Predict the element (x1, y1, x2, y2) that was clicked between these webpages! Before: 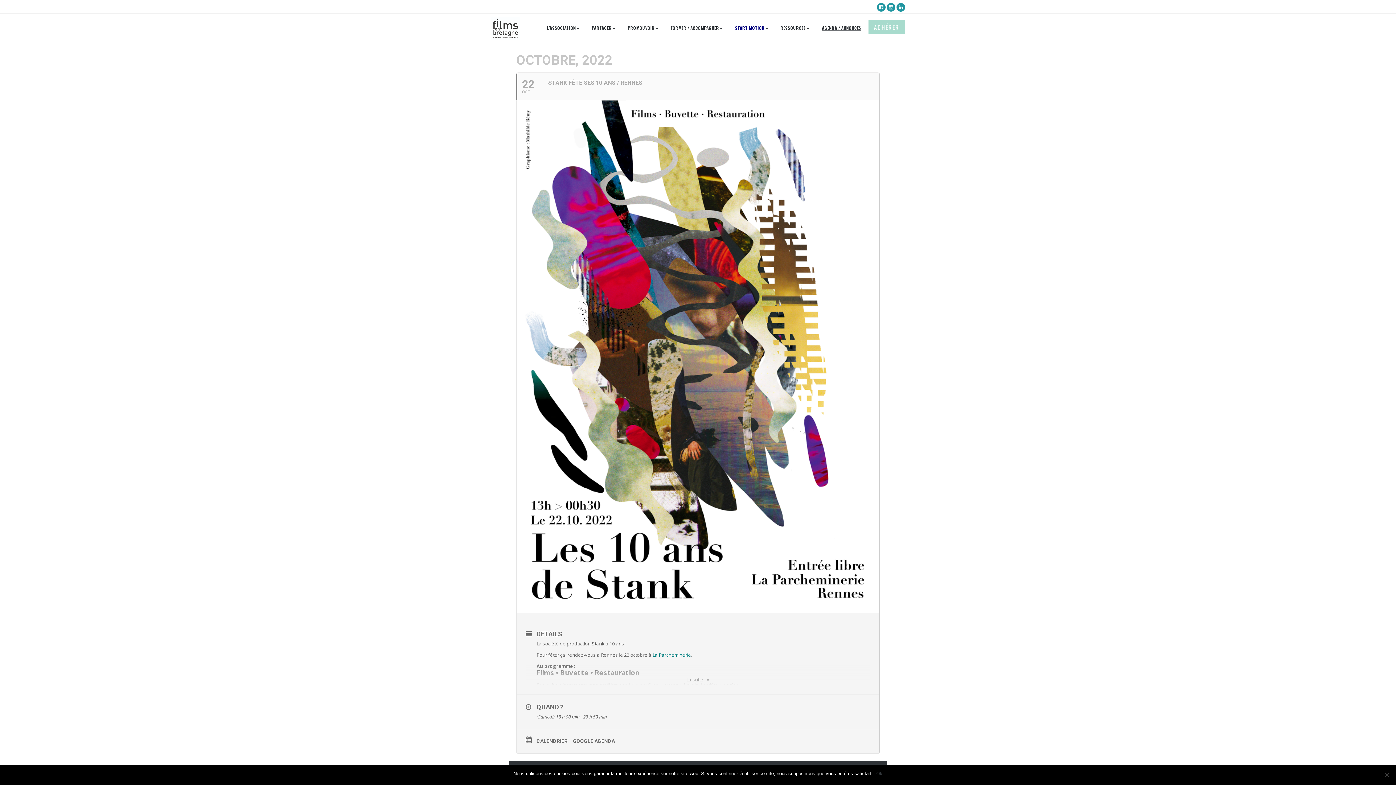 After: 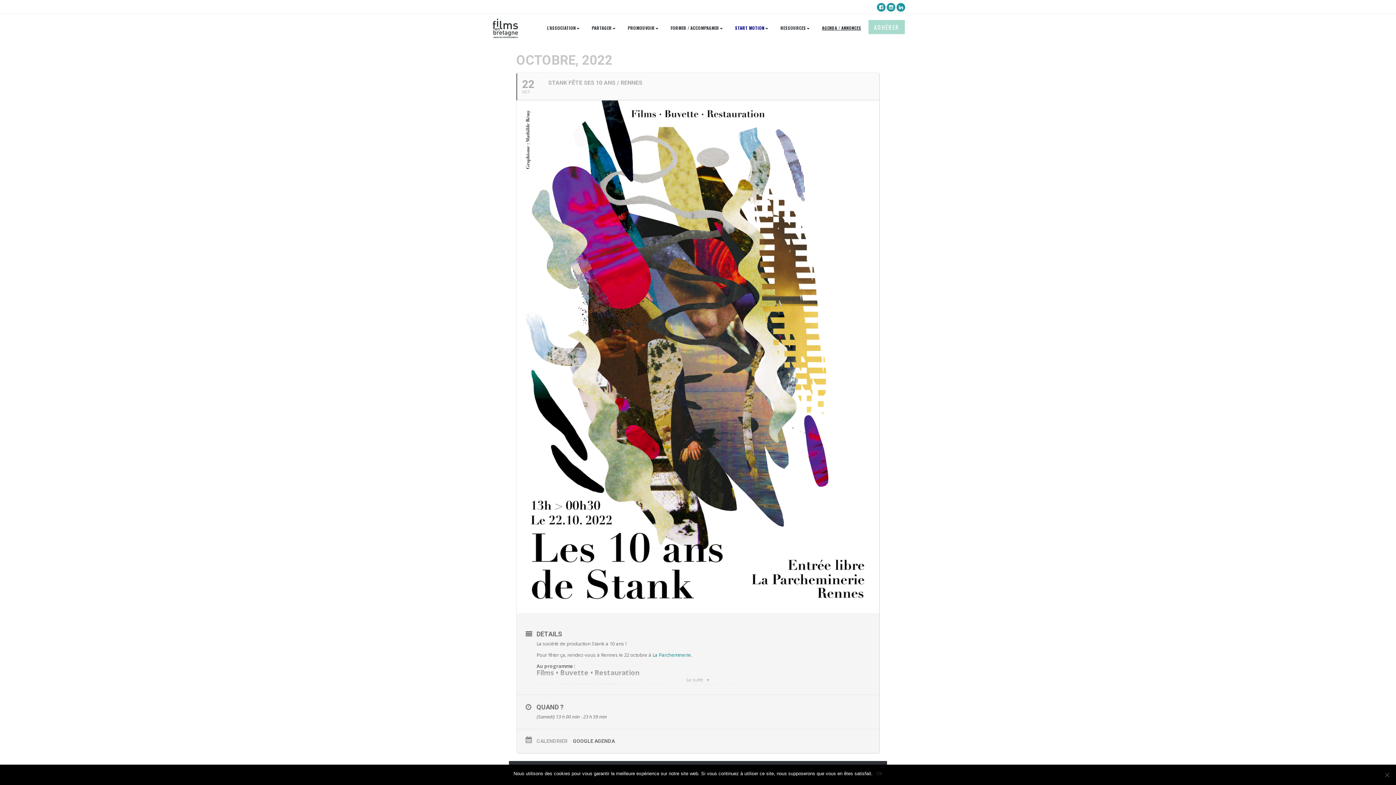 Action: bbox: (536, 738, 573, 744) label: CALENDRIER